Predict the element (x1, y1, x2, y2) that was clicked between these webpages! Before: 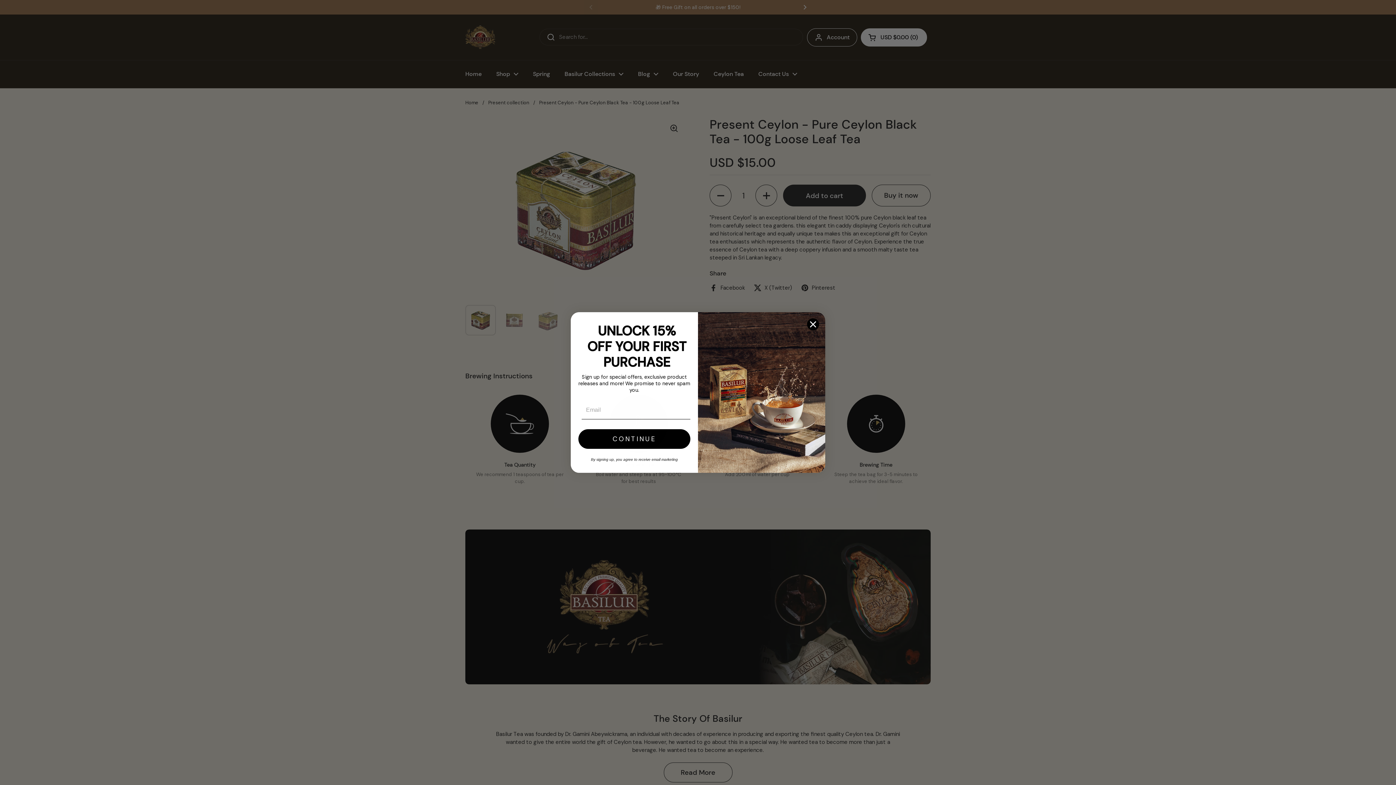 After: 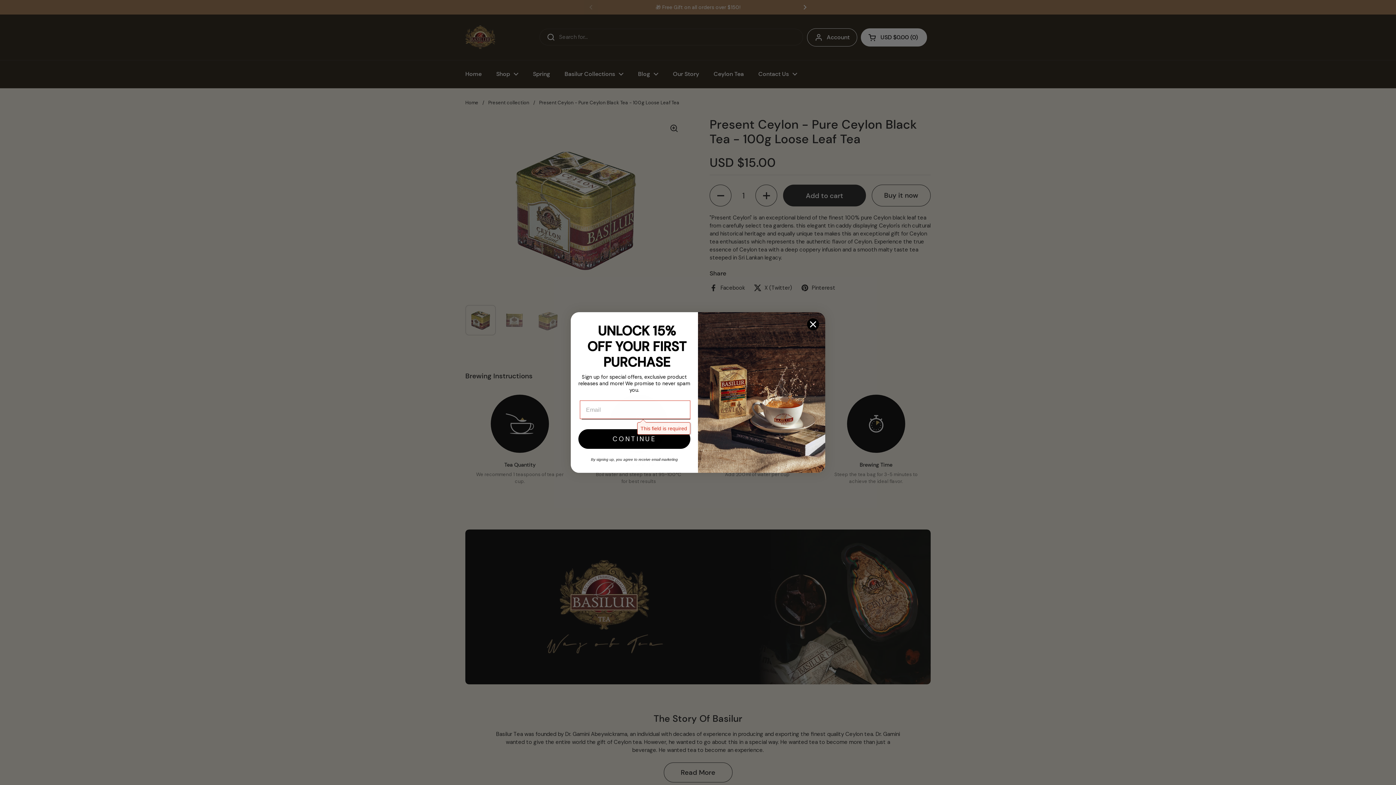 Action: bbox: (578, 429, 690, 449) label: CONTINUE